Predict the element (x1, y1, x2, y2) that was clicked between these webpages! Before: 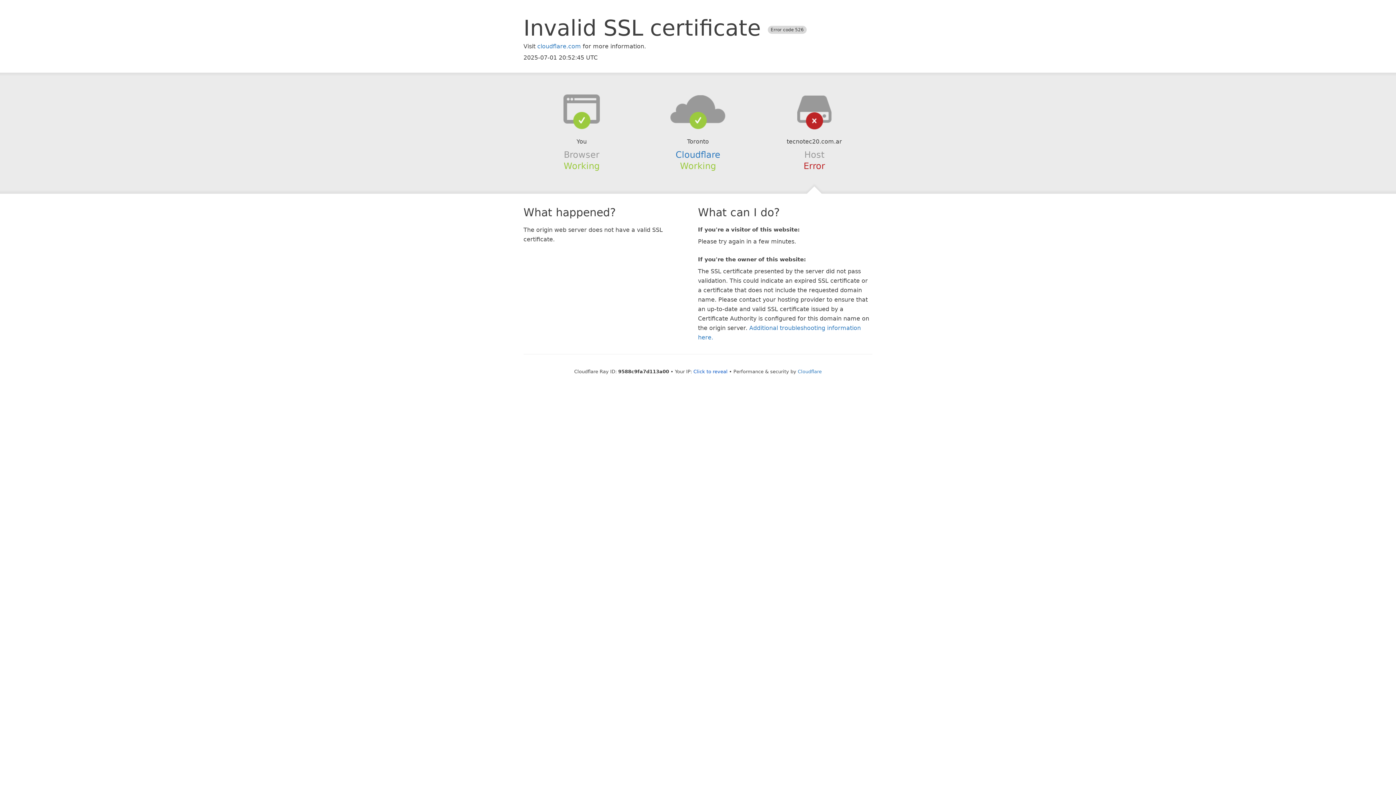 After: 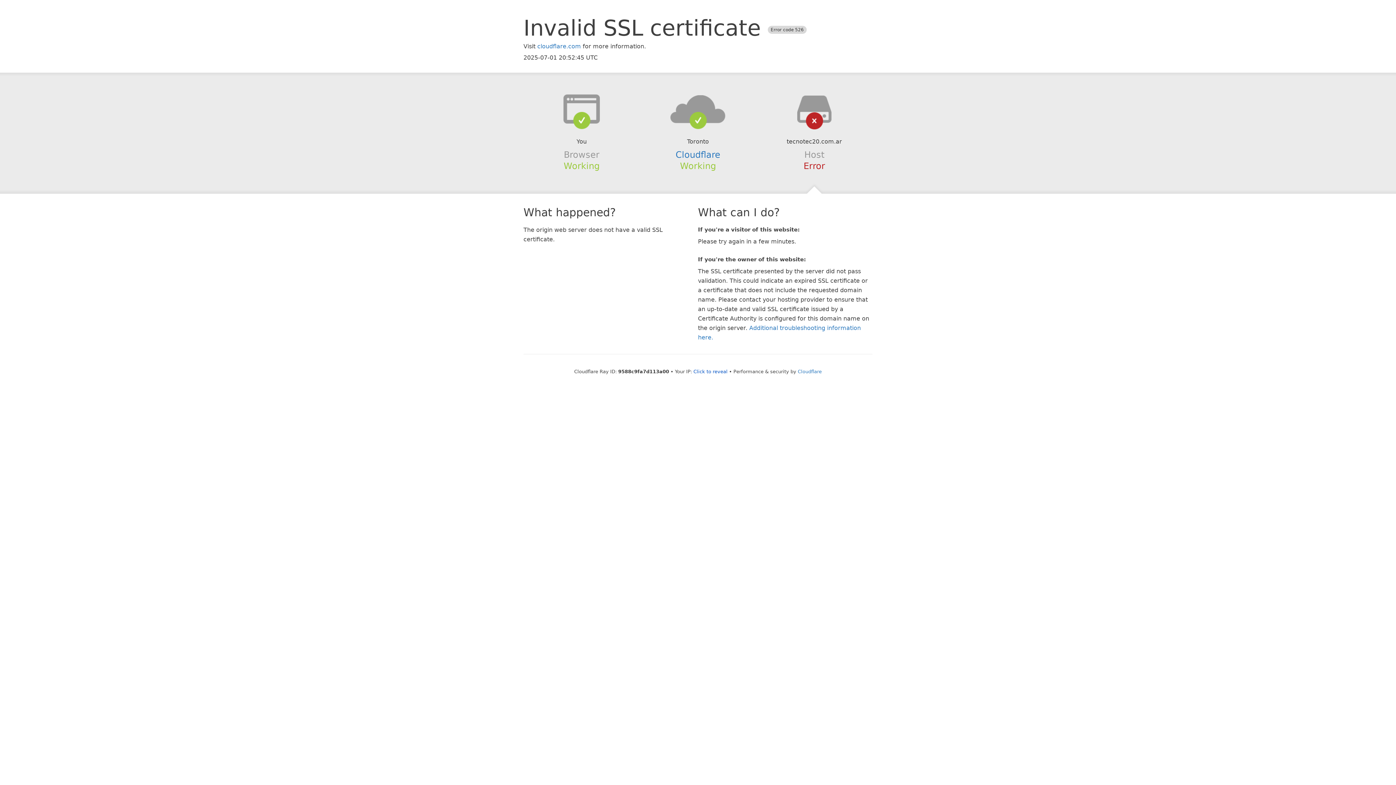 Action: bbox: (639, 94, 756, 123)